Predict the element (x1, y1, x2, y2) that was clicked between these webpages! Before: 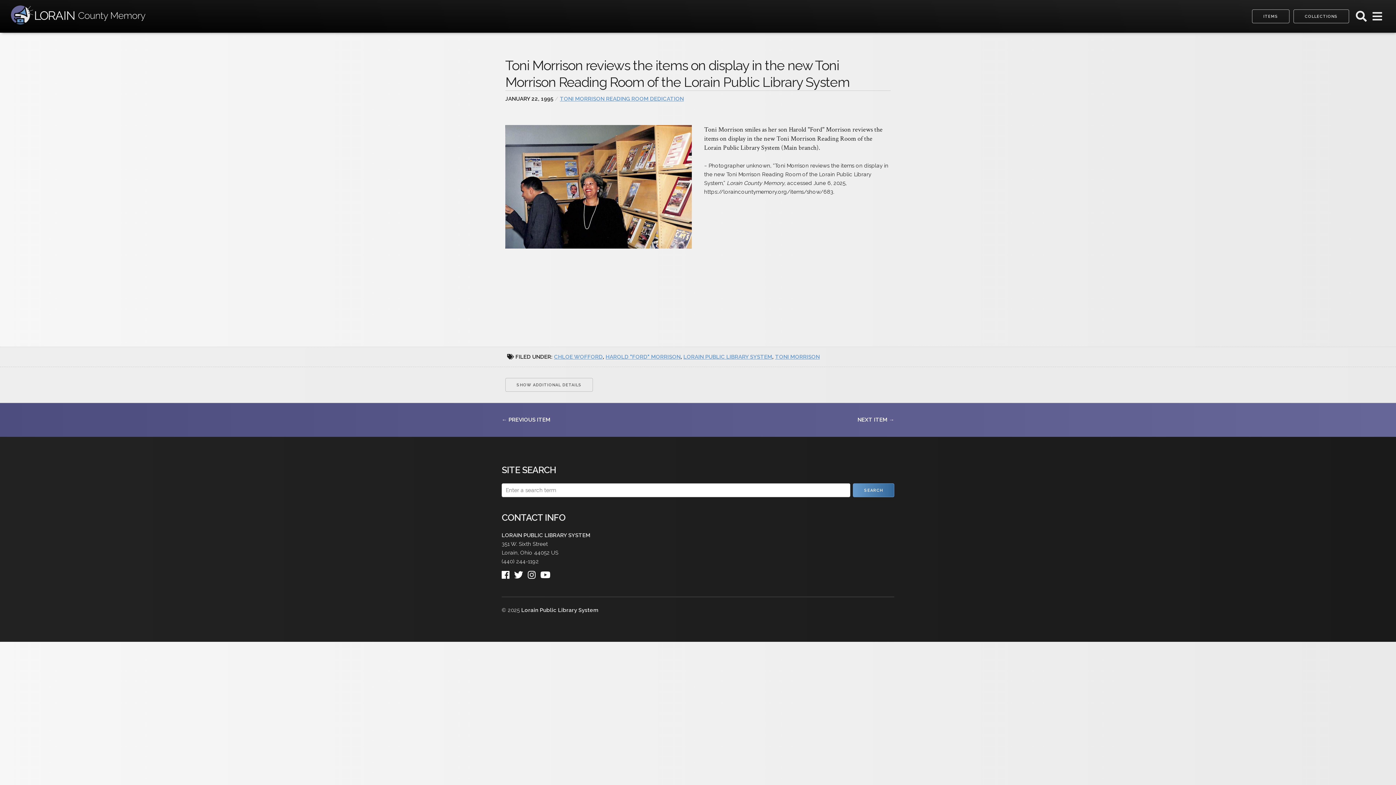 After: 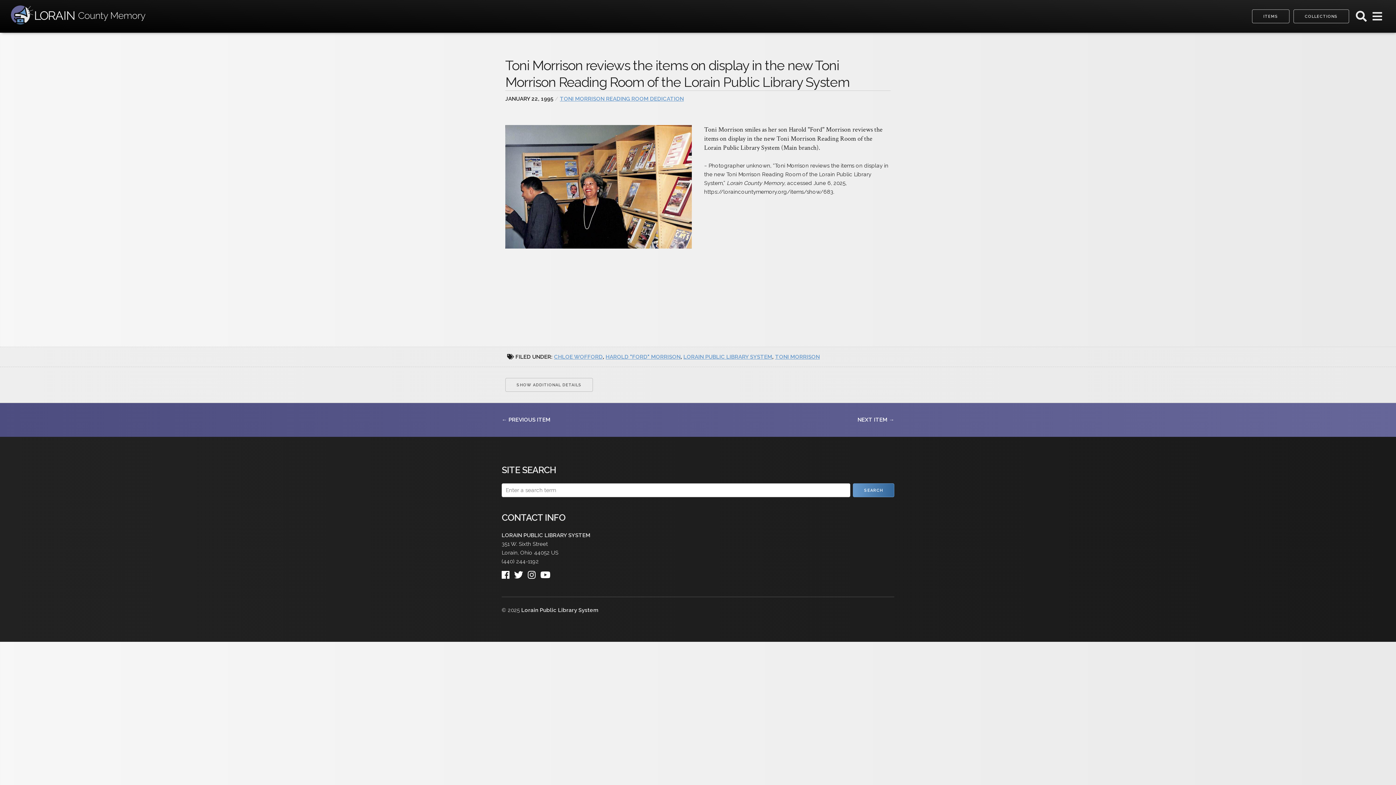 Action: bbox: (514, 566, 527, 579)